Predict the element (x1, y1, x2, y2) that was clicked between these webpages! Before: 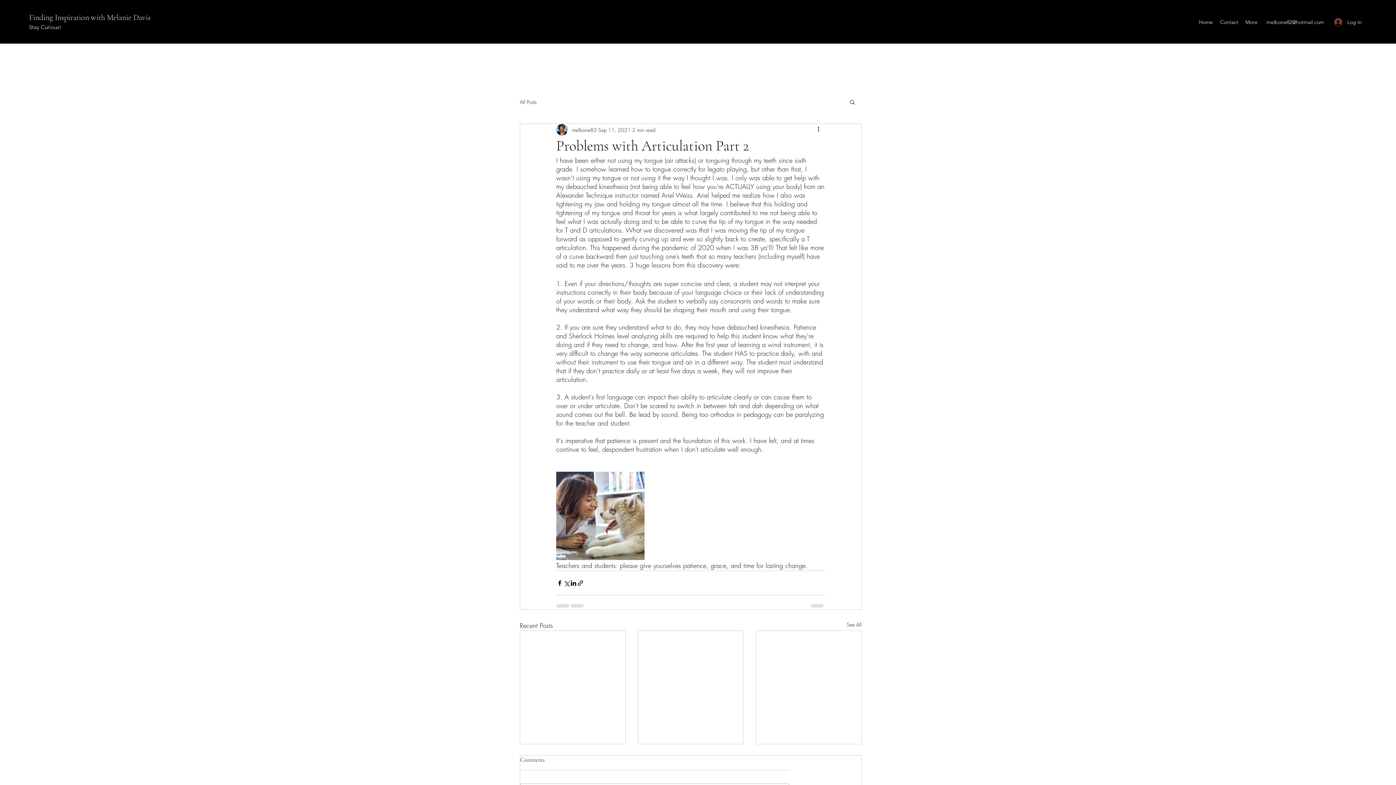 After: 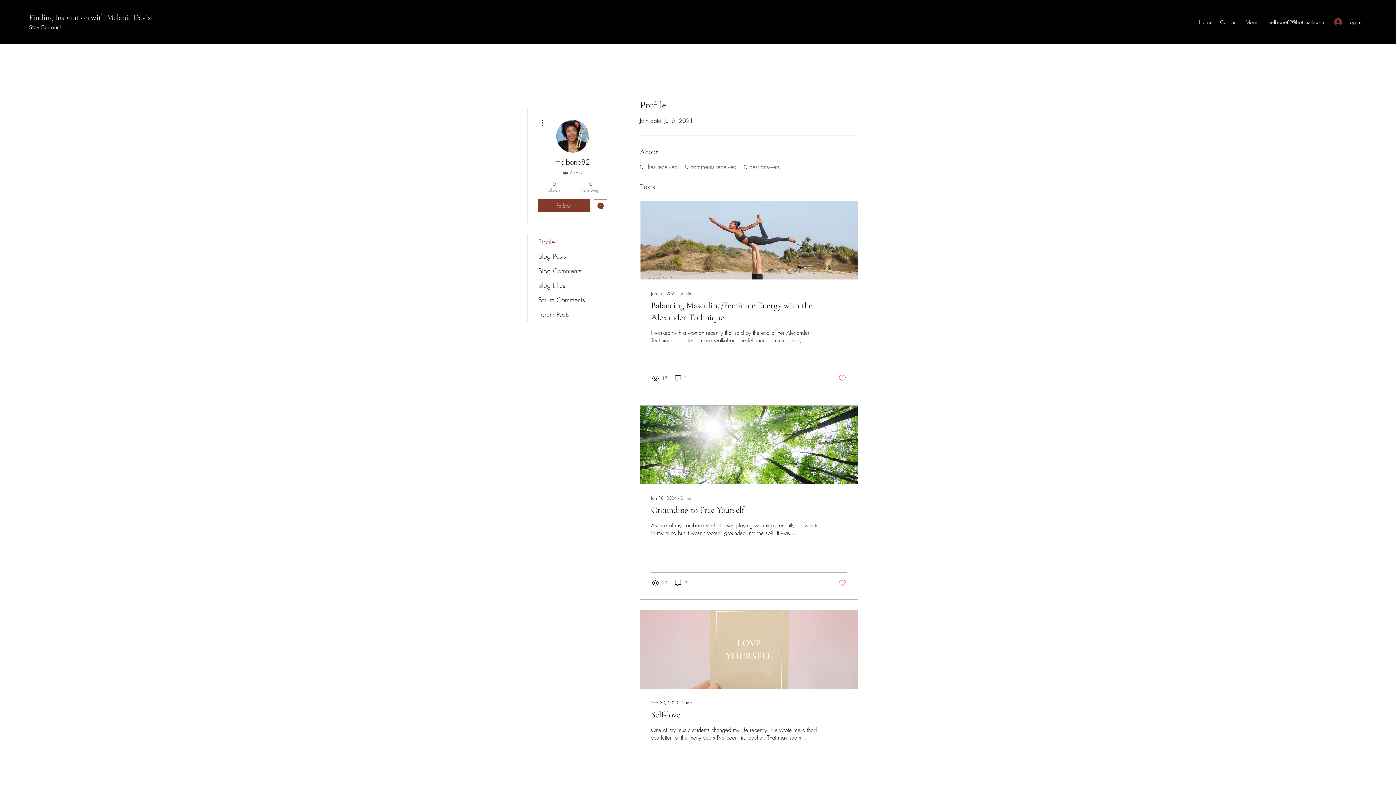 Action: bbox: (572, 126, 597, 133) label: melbone82